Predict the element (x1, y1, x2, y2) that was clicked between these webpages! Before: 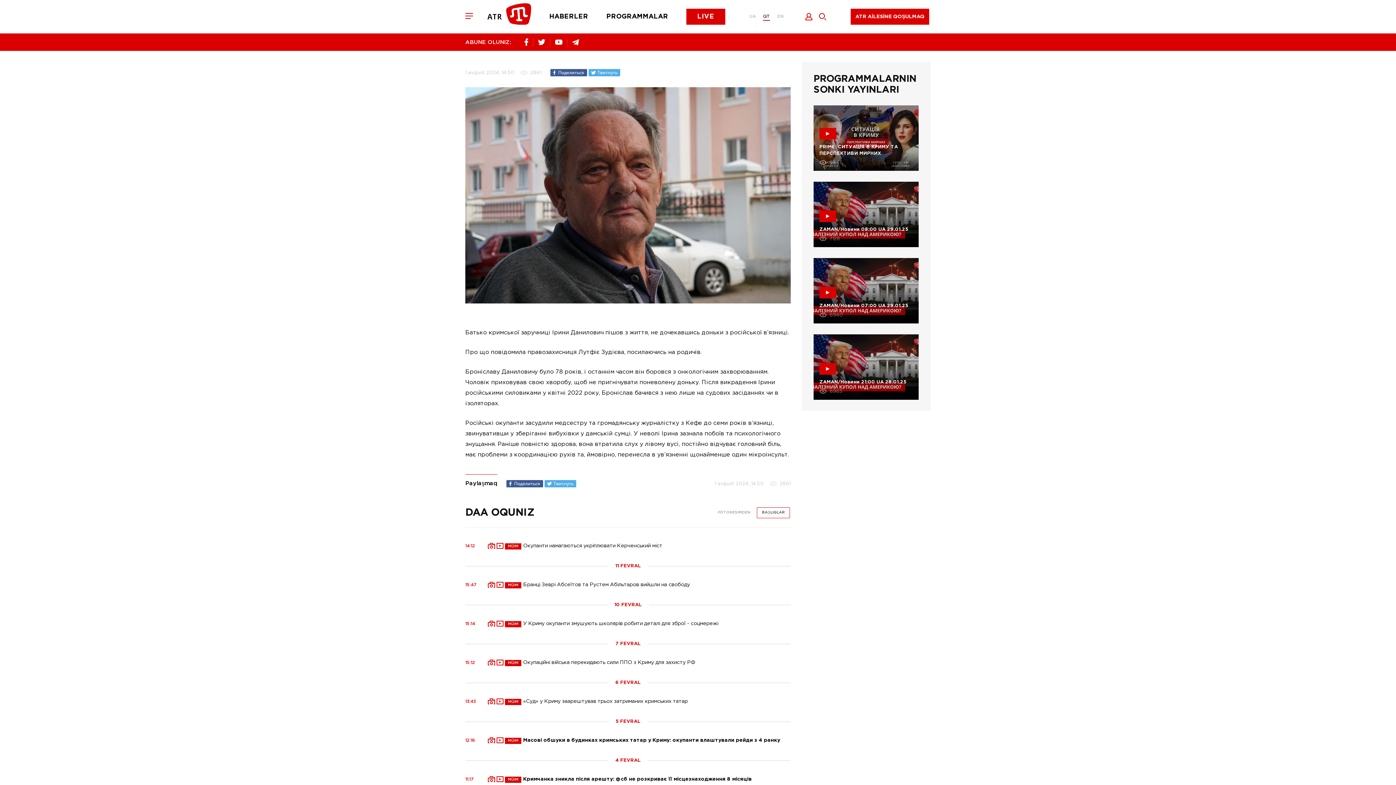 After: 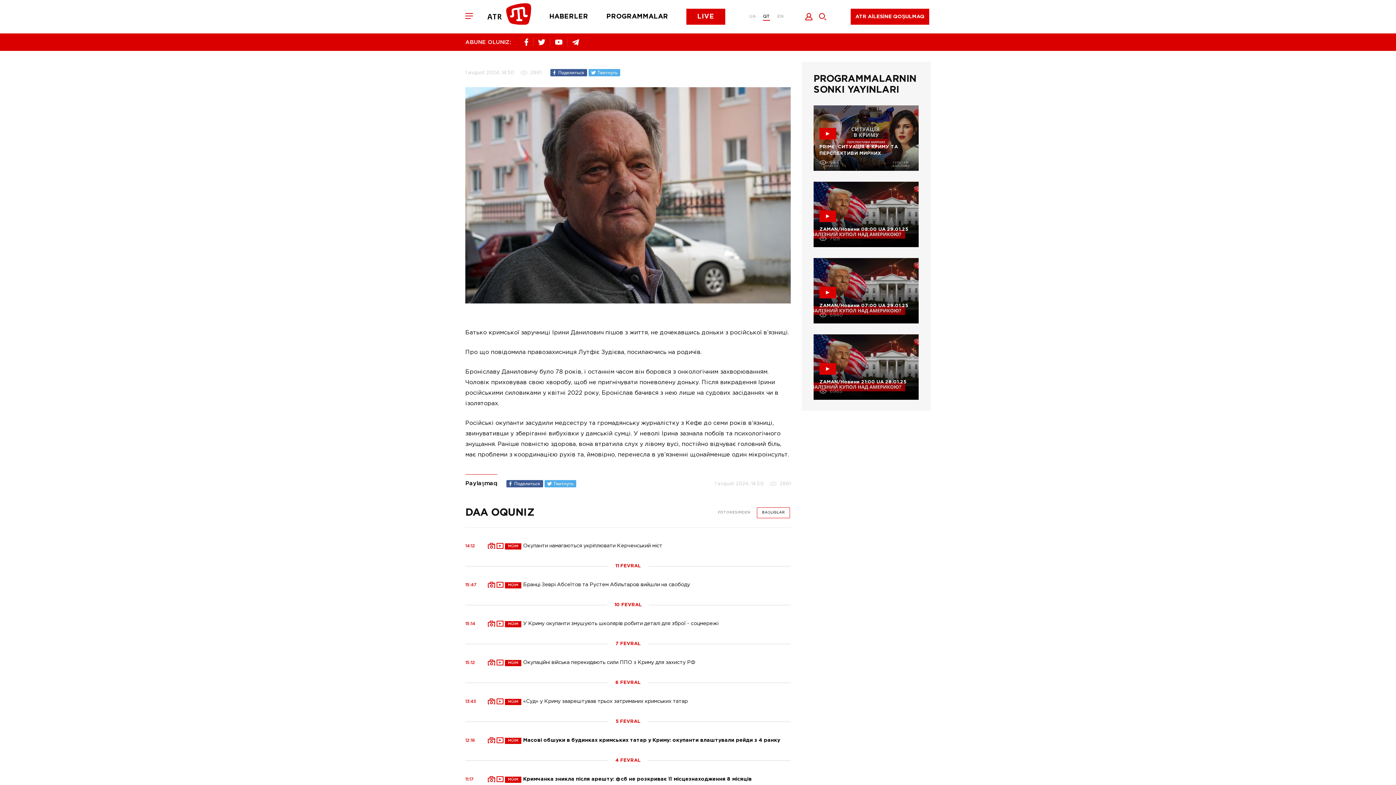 Action: bbox: (550, 69, 587, 76)